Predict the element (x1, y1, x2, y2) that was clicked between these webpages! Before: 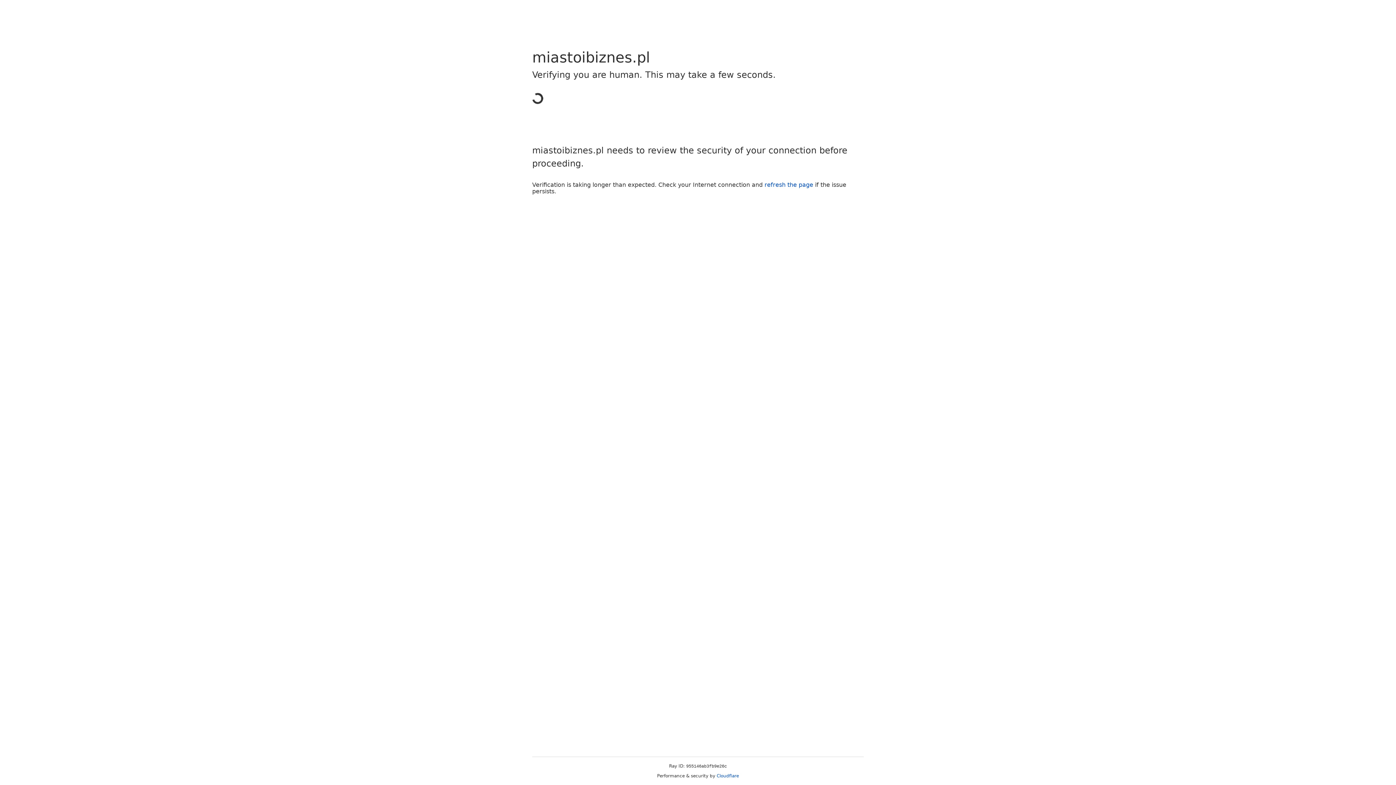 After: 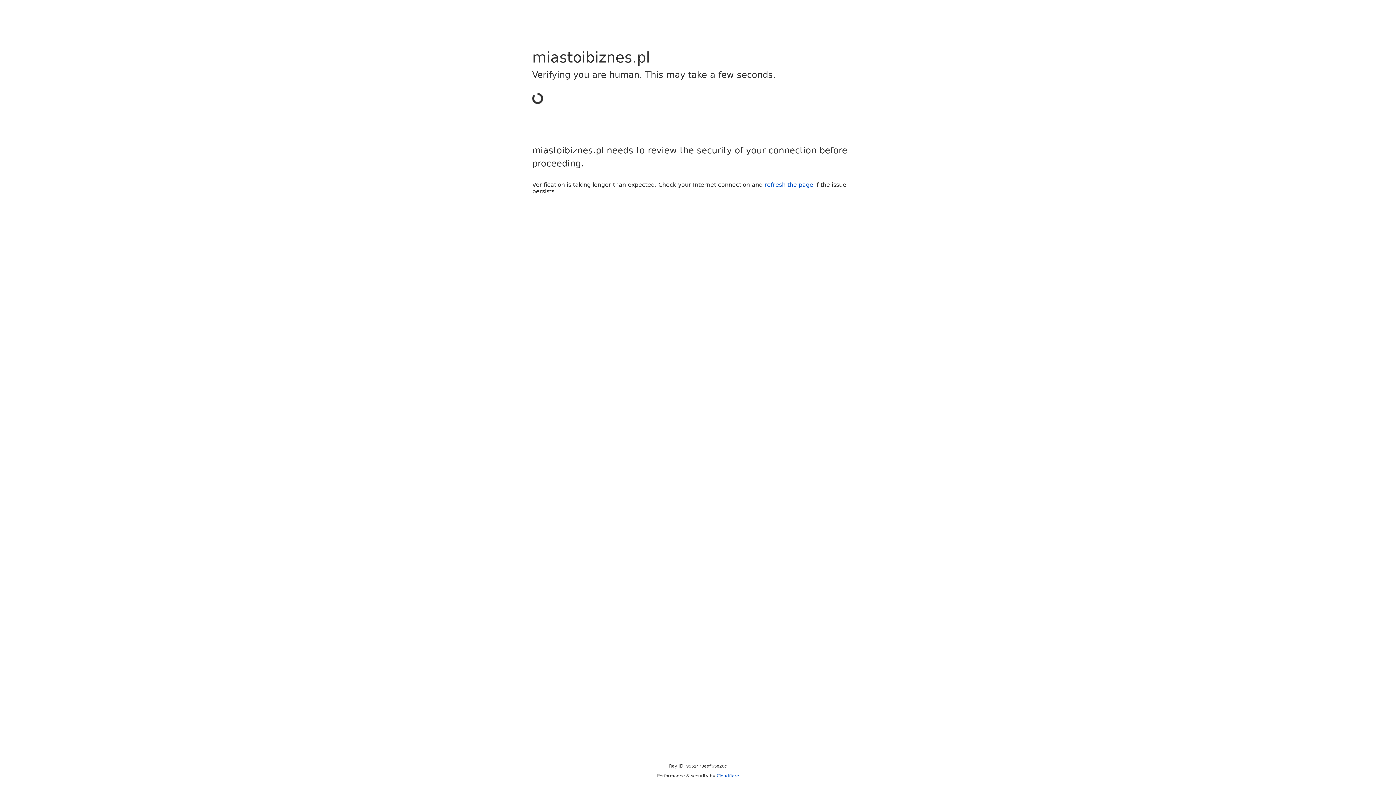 Action: bbox: (716, 773, 739, 778) label: Cloudflare